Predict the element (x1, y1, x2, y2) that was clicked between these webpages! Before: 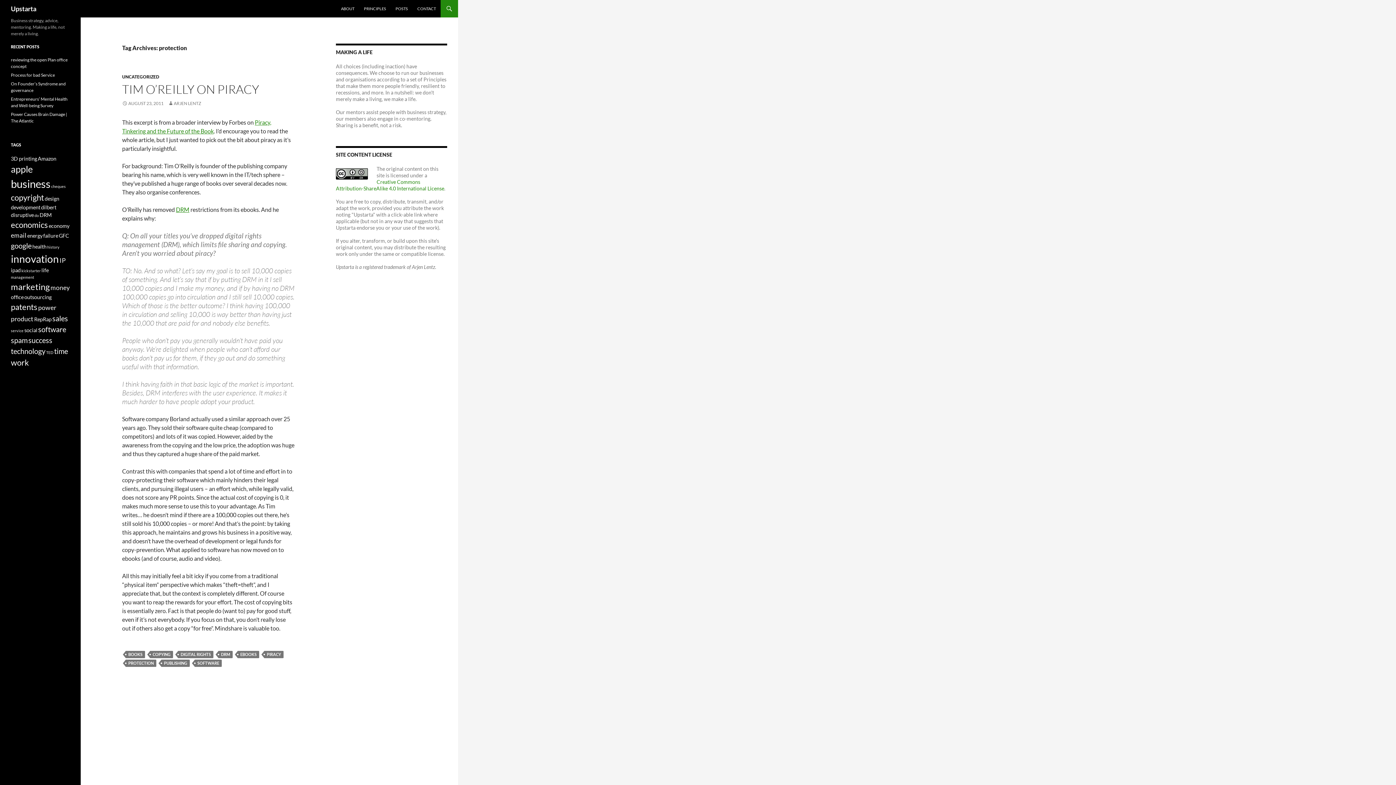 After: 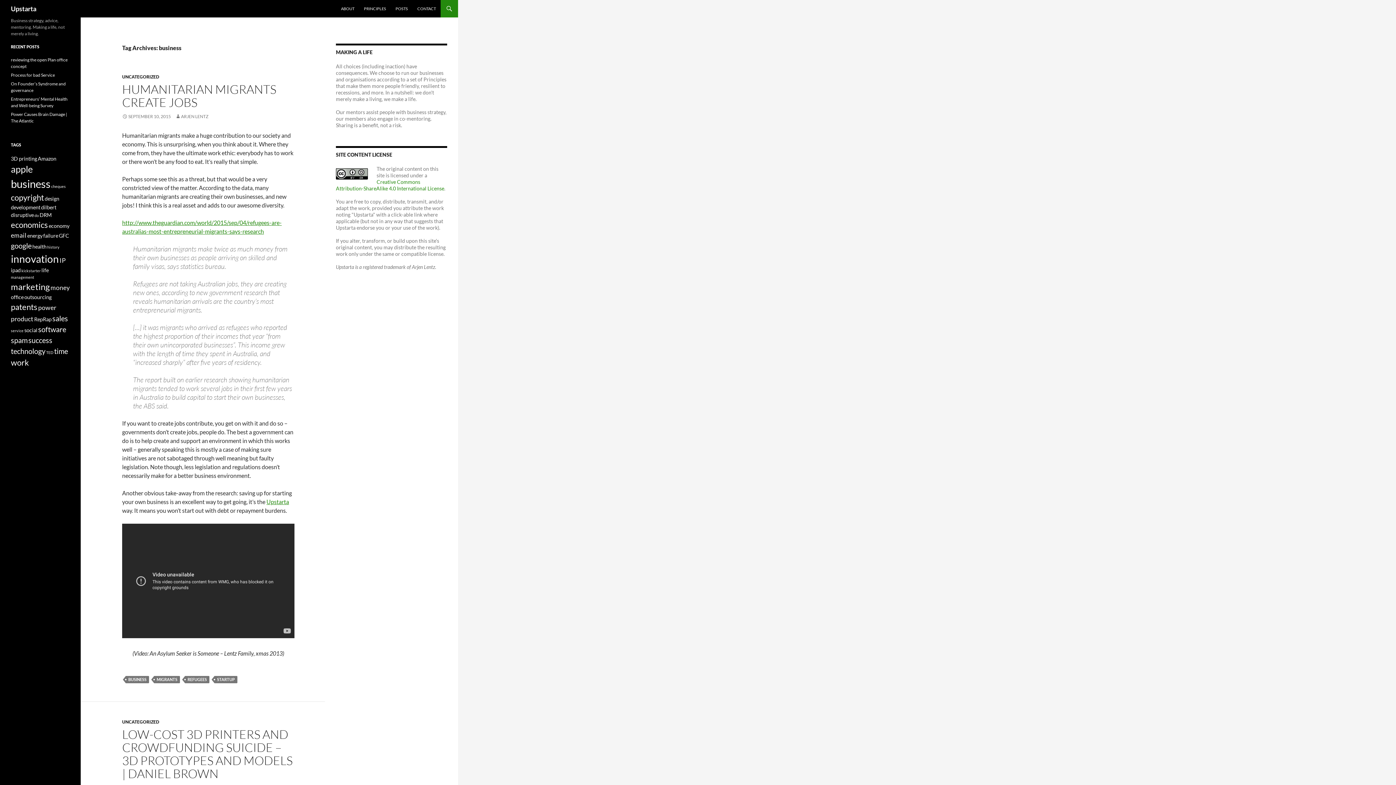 Action: label: business (11 items) bbox: (10, 177, 50, 190)